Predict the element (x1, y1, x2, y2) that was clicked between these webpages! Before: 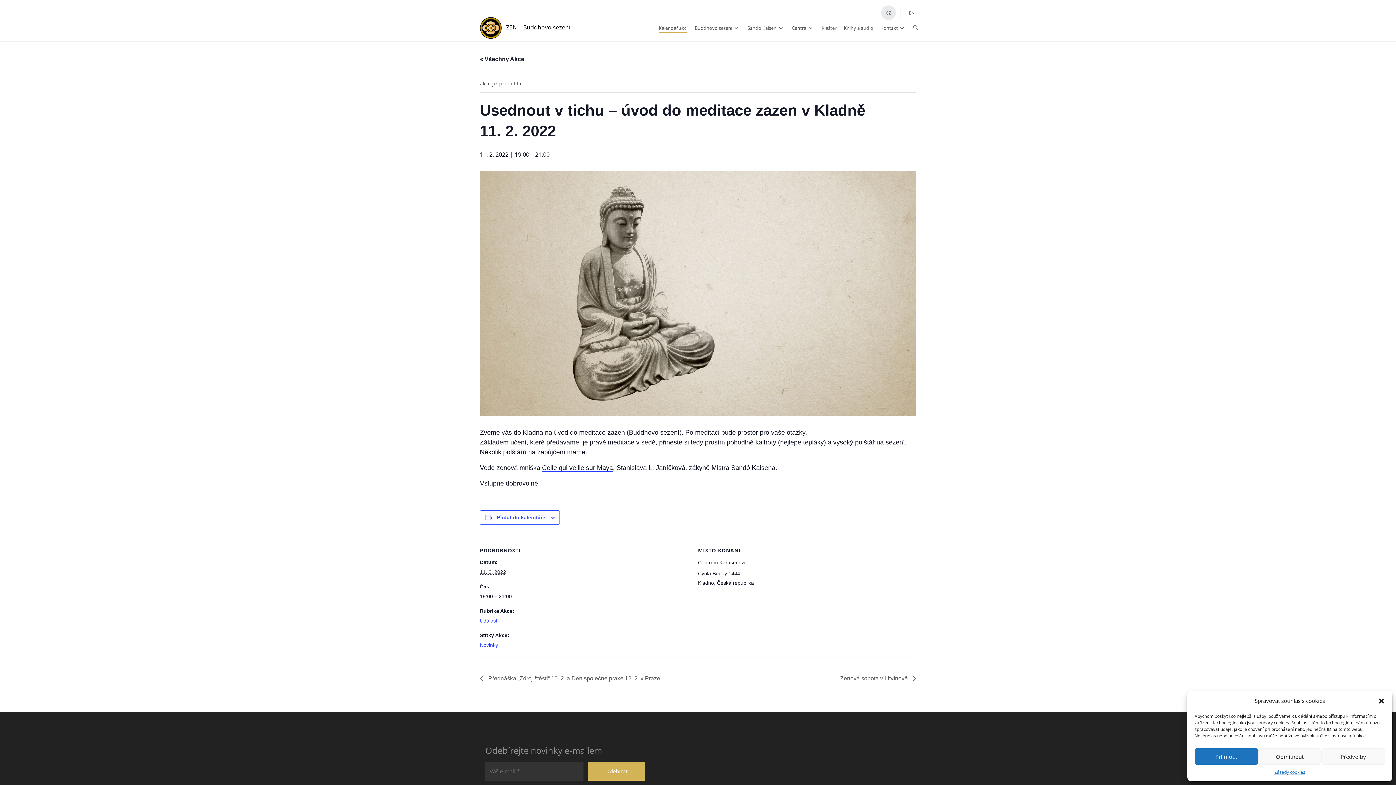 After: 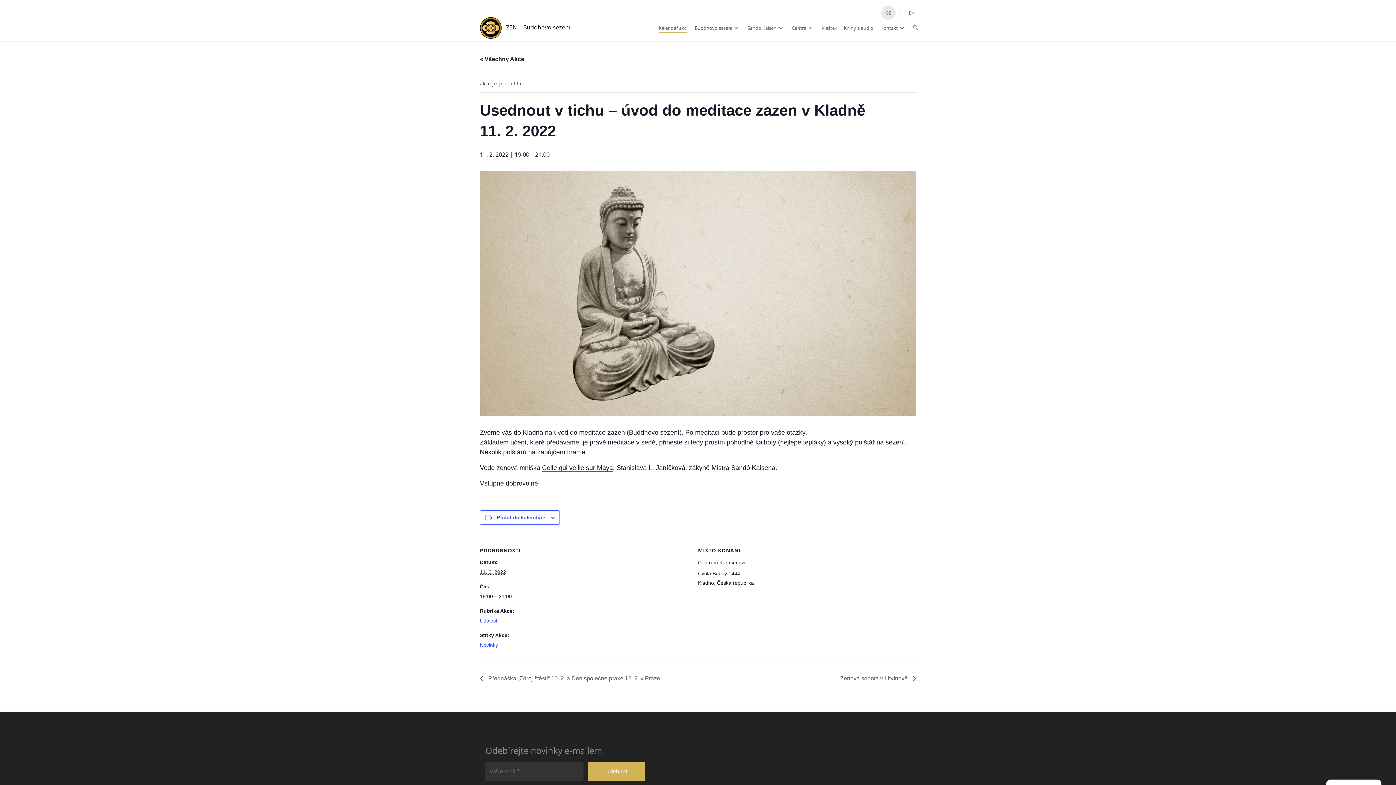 Action: label: Zavřít dialogové okno bbox: (1378, 697, 1385, 704)